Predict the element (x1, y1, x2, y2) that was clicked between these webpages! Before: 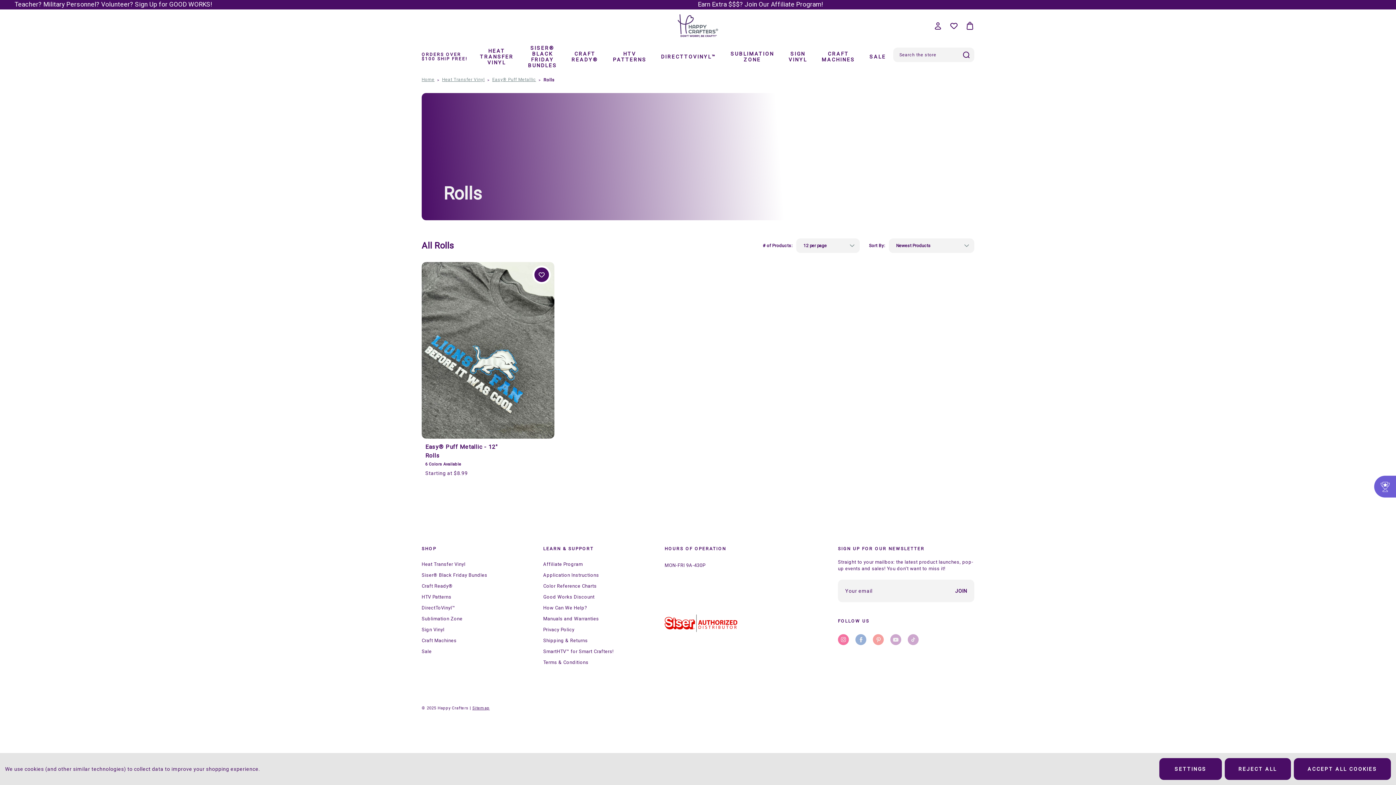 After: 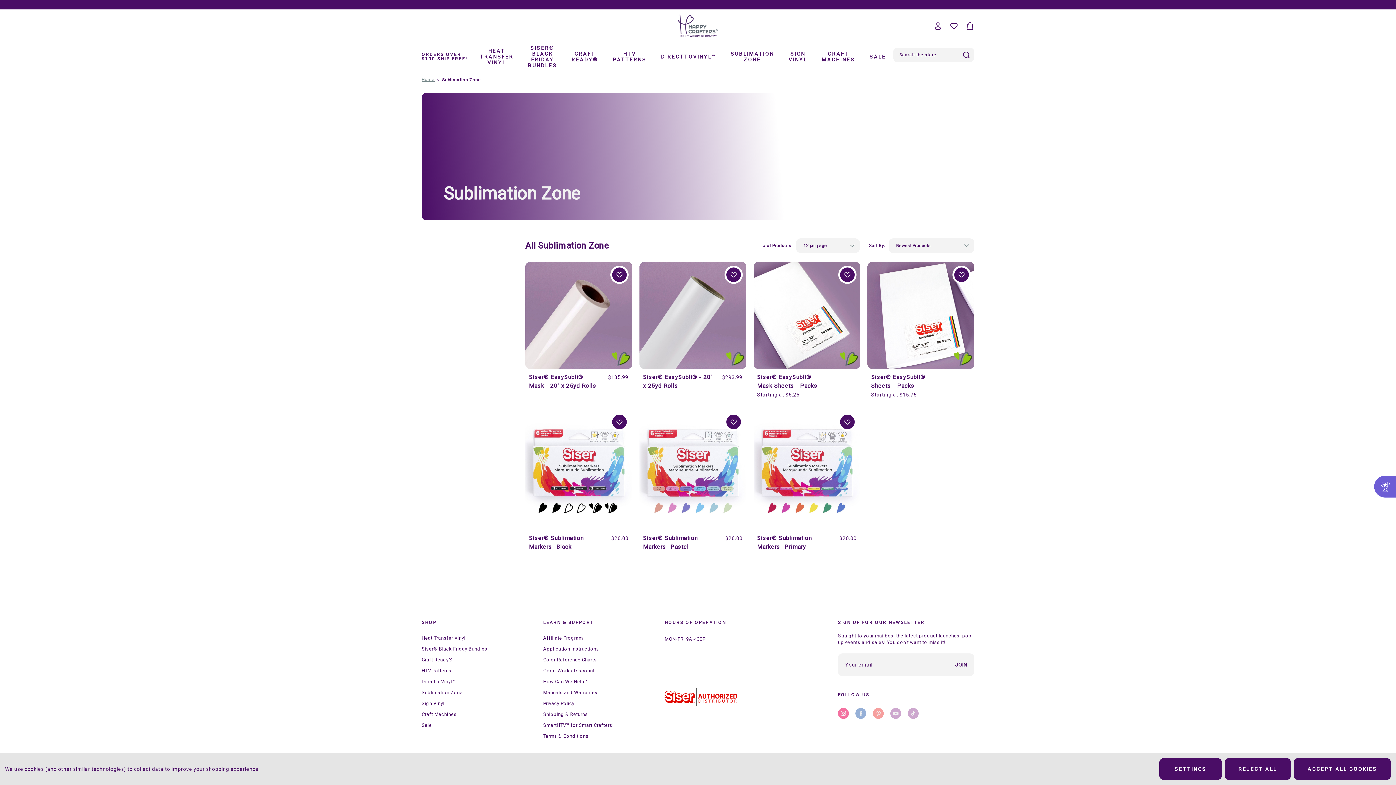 Action: label: Sublimation Zone bbox: (421, 613, 494, 624)